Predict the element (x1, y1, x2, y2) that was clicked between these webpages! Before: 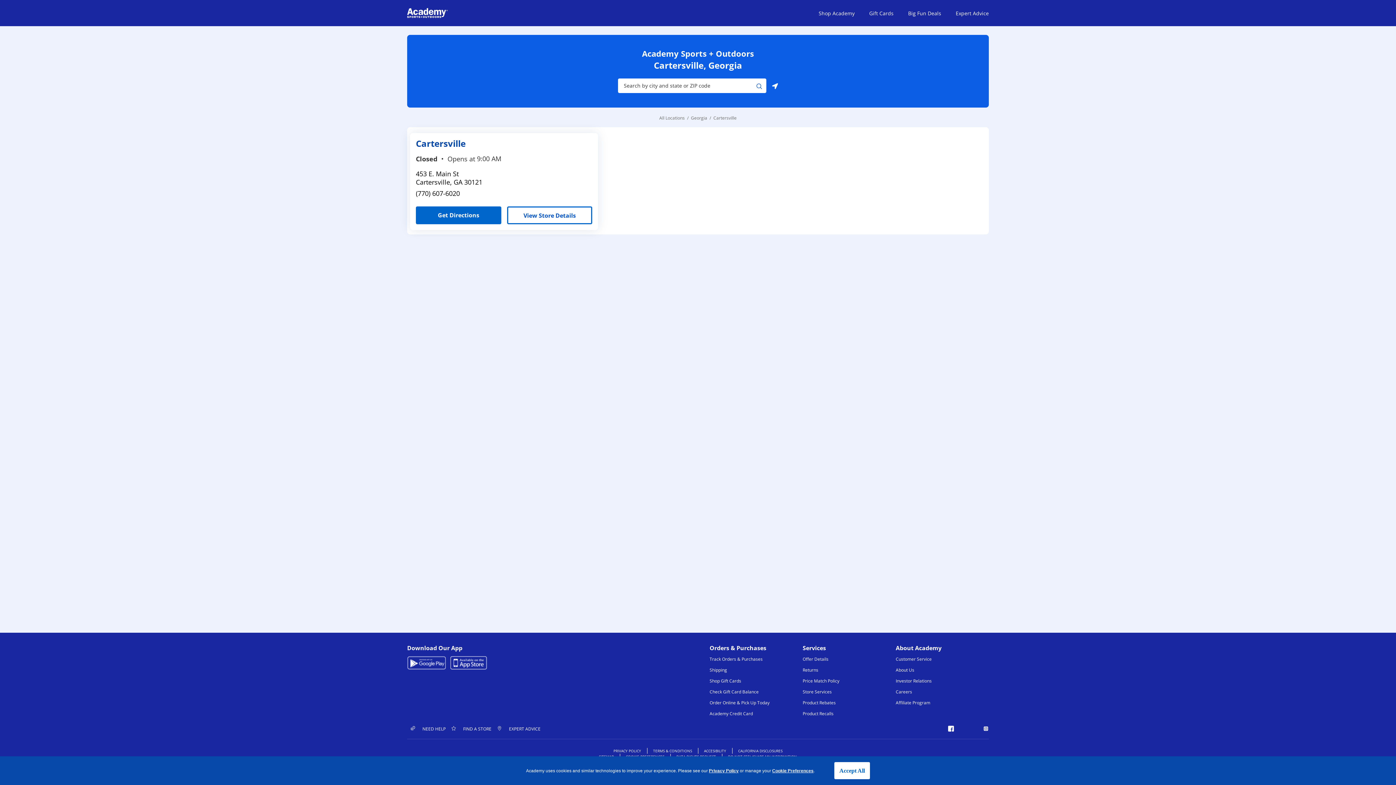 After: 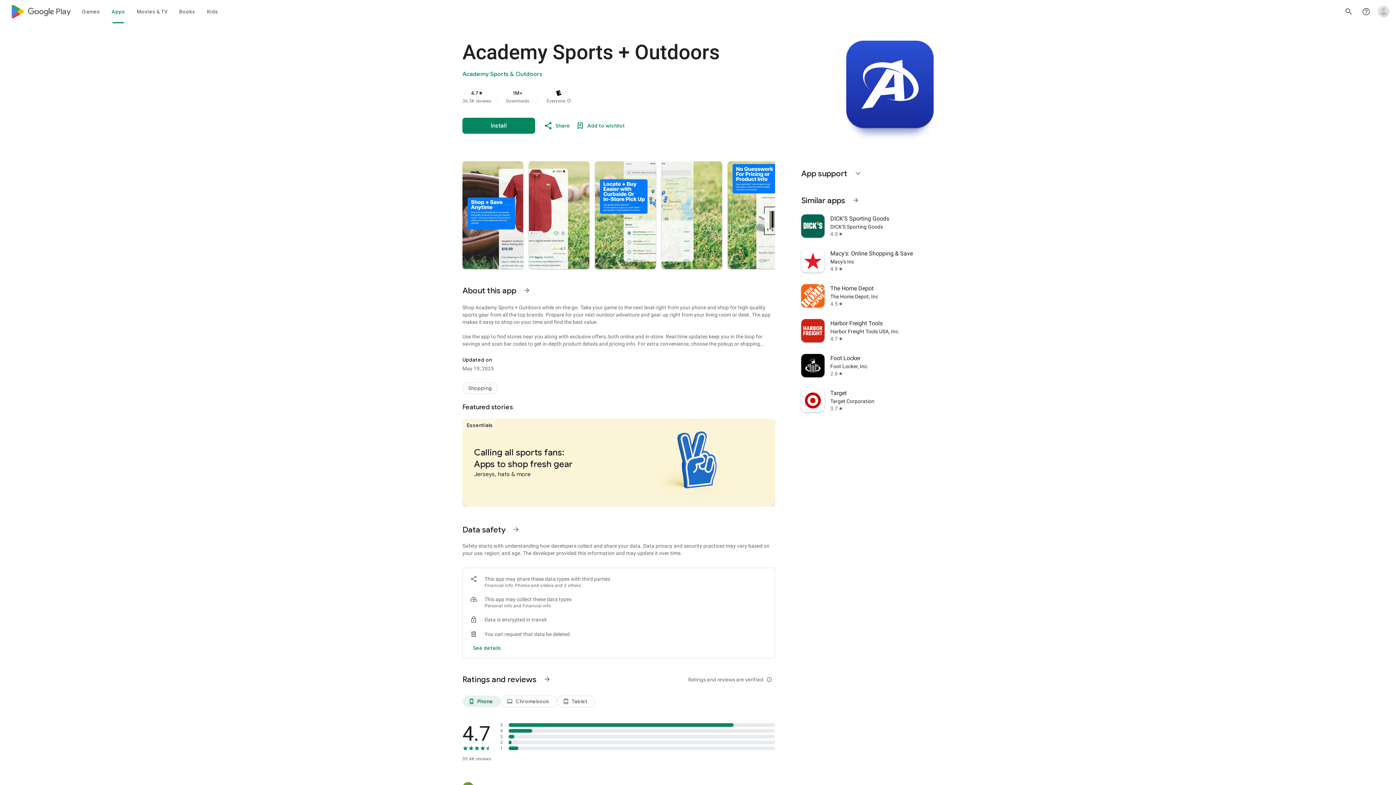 Action: bbox: (407, 656, 446, 672)